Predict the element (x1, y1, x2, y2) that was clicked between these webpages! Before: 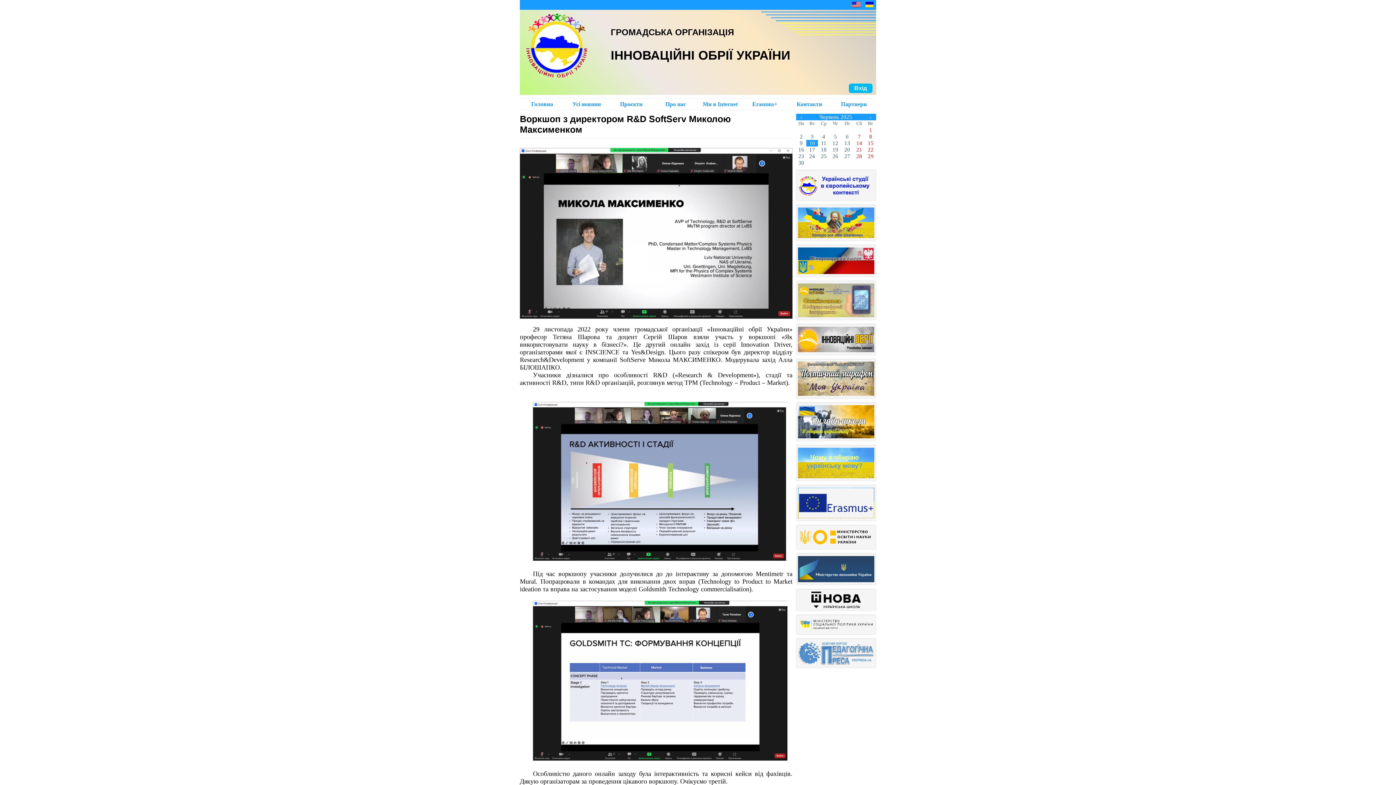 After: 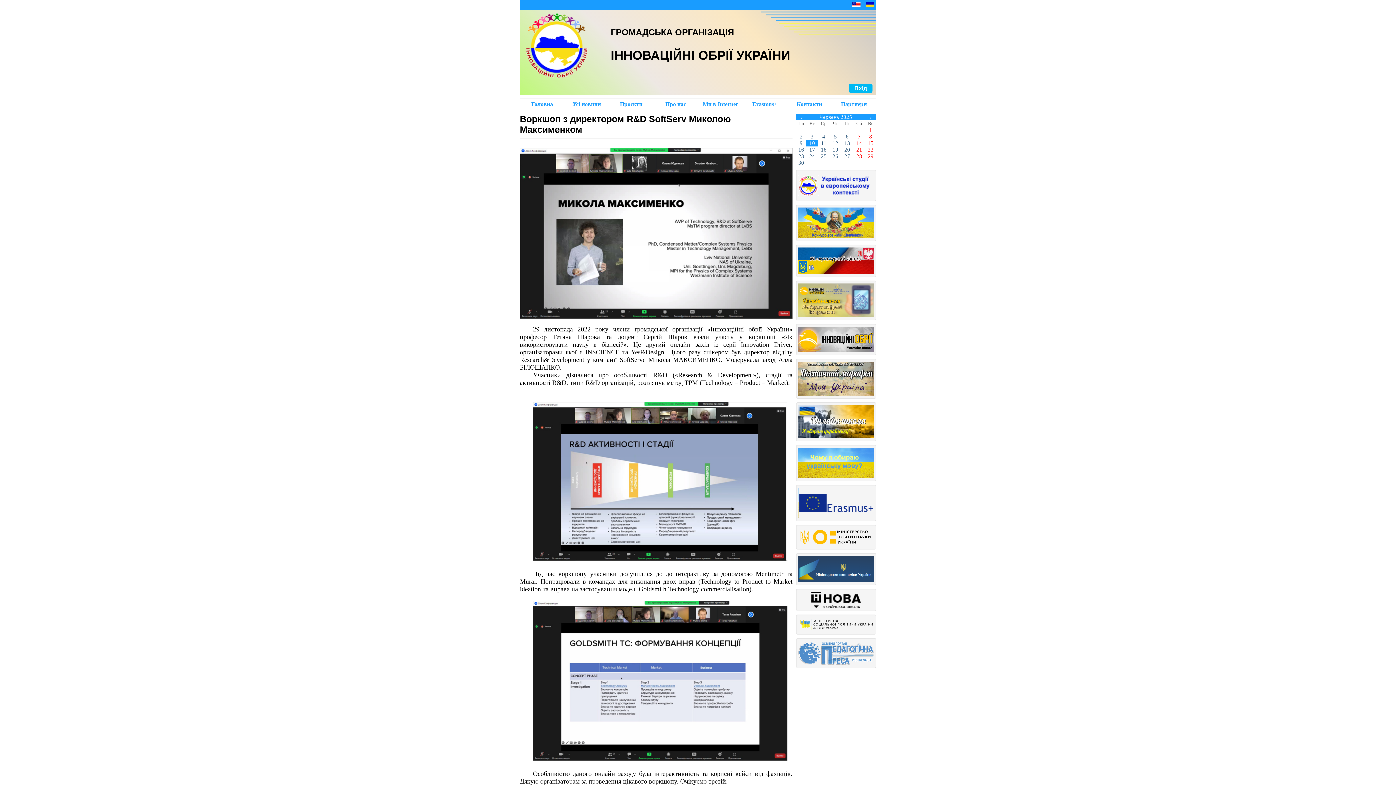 Action: bbox: (798, 528, 874, 546)